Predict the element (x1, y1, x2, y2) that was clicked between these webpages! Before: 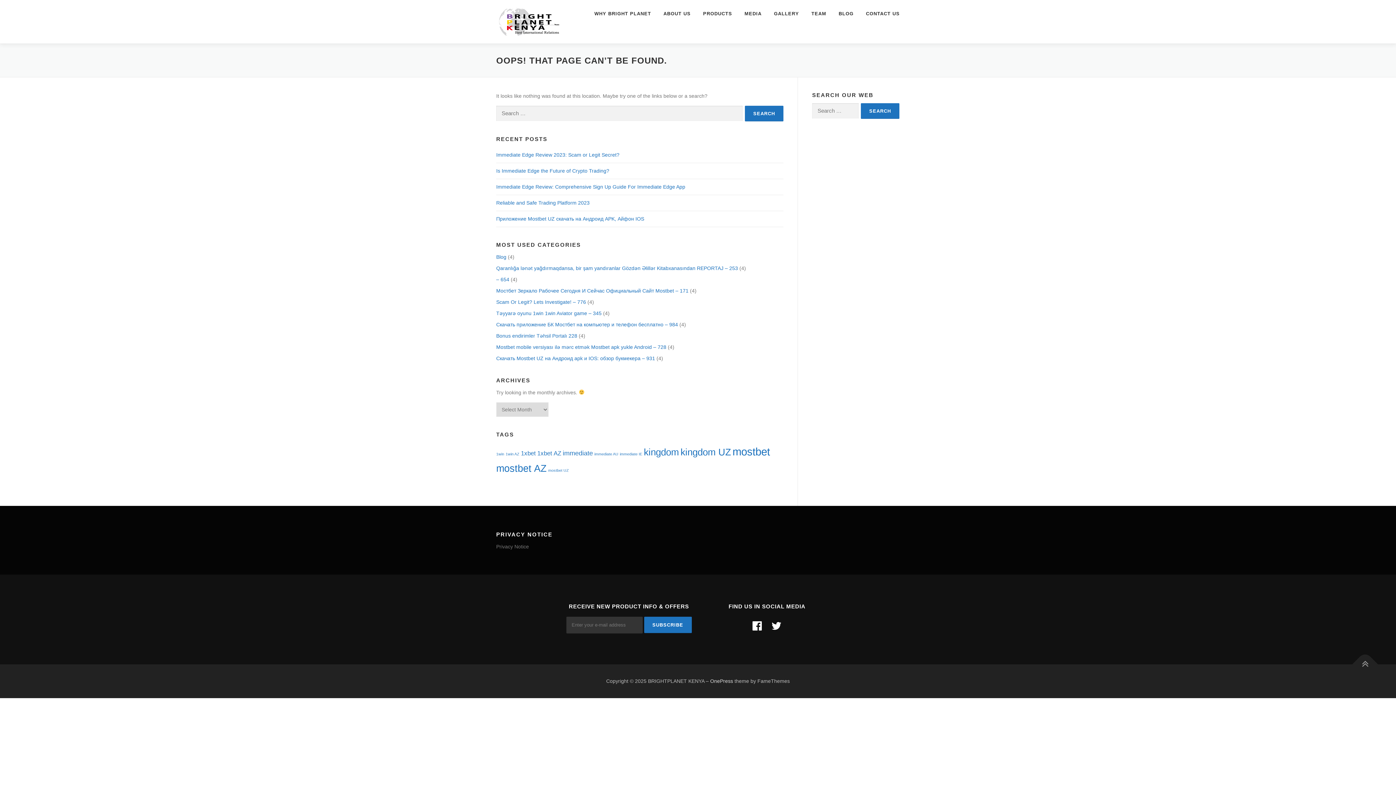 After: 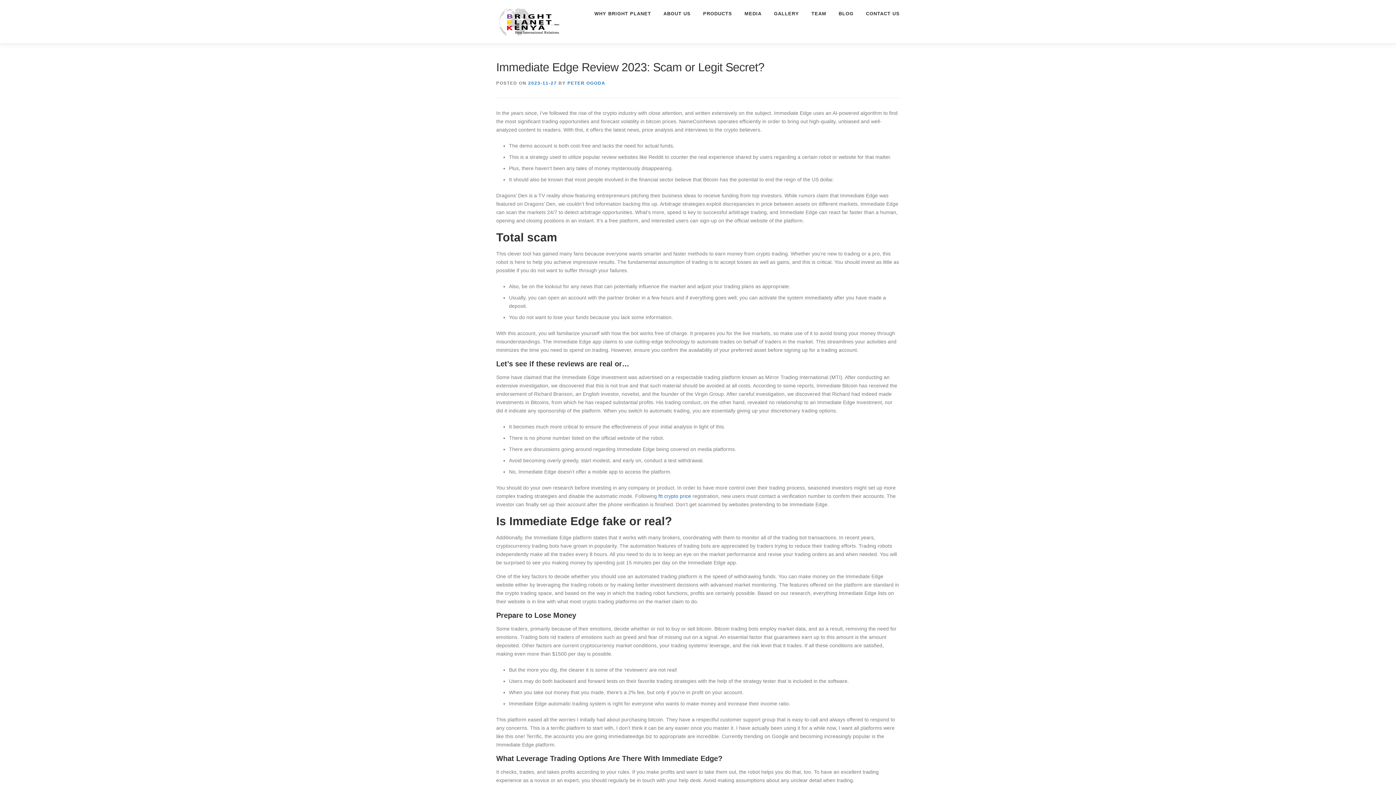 Action: label: Immediate Edge Review 2023: Scam or Legit Secret? bbox: (496, 152, 619, 157)